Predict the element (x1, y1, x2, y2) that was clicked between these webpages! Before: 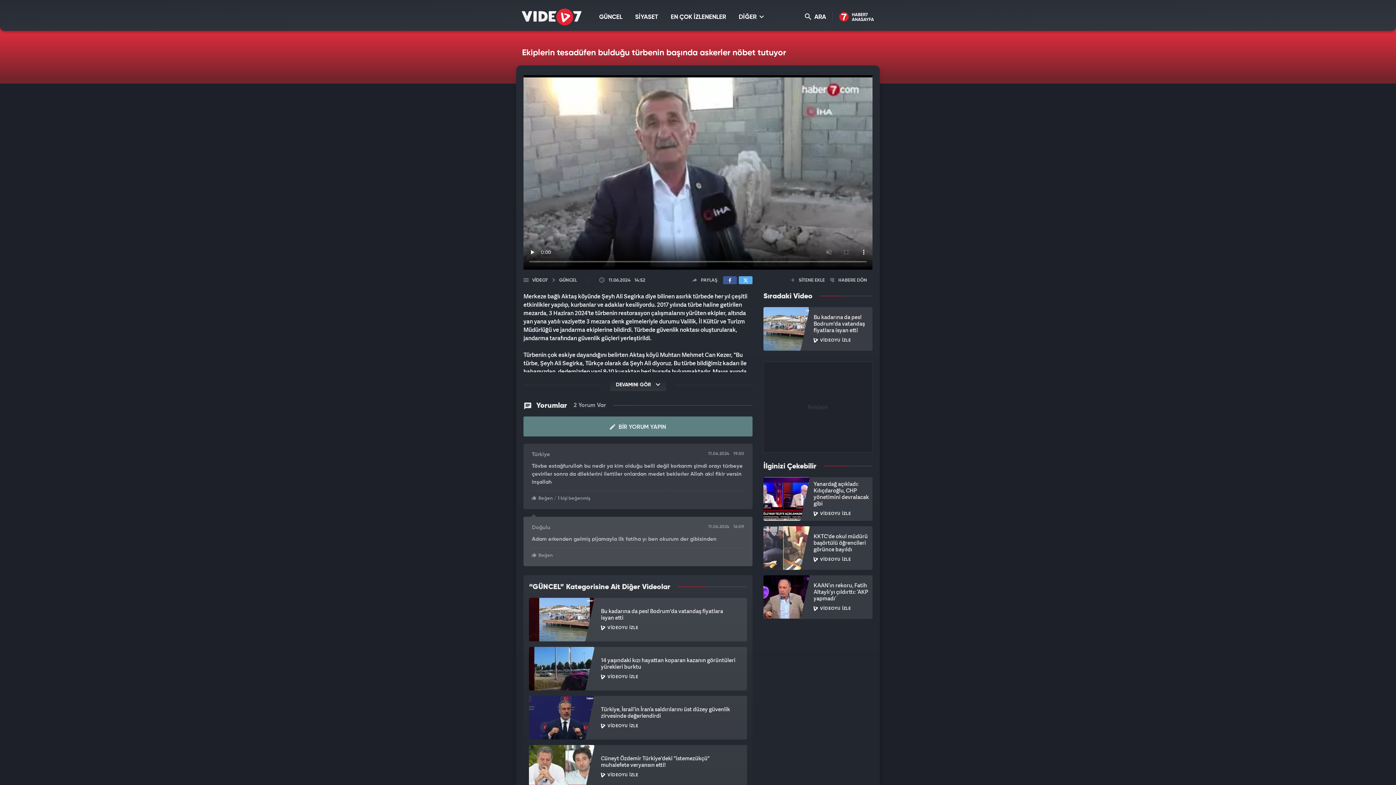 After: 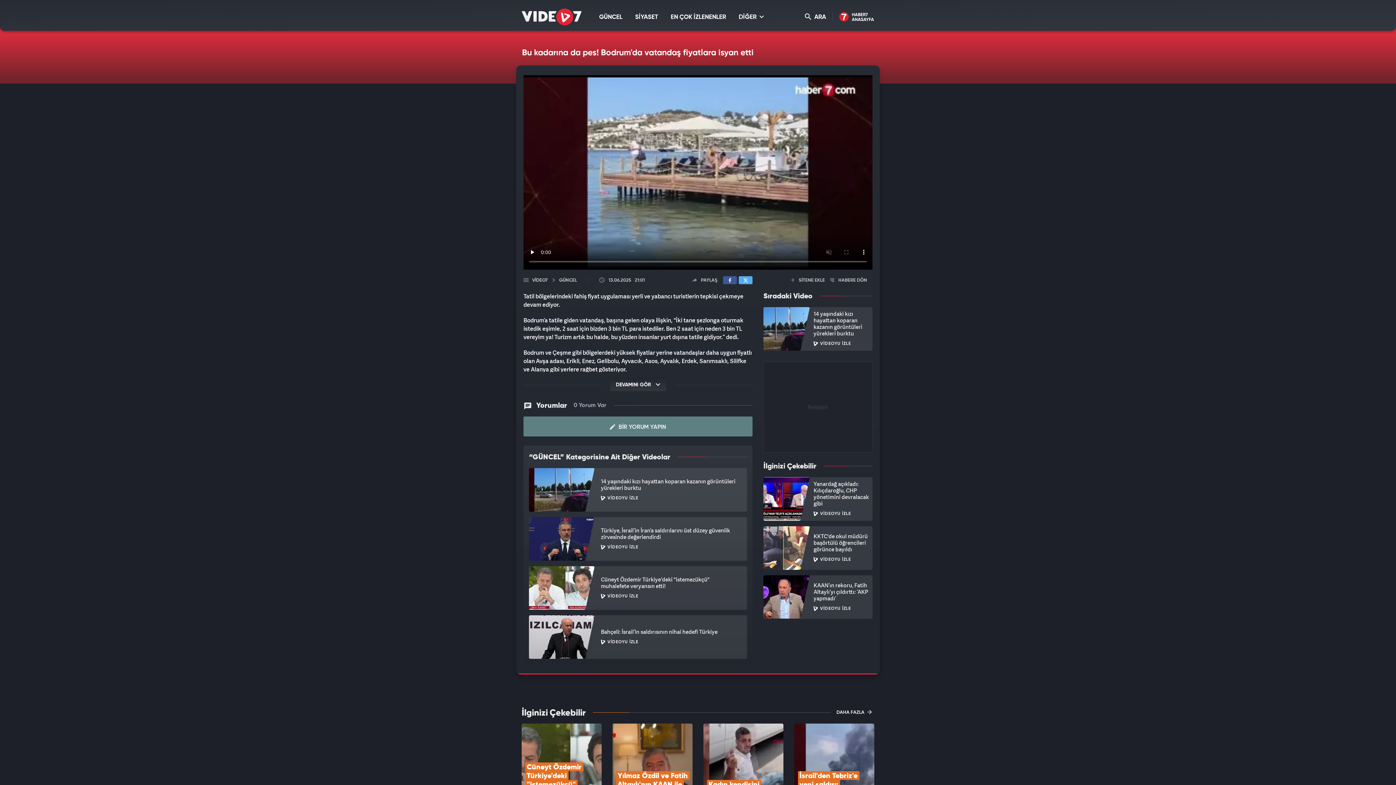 Action: label: Bu kadarına da pes! Bodrum'da vatandaş fiyatlara isyan etti
VİDEOYU İZLE bbox: (529, 598, 747, 641)